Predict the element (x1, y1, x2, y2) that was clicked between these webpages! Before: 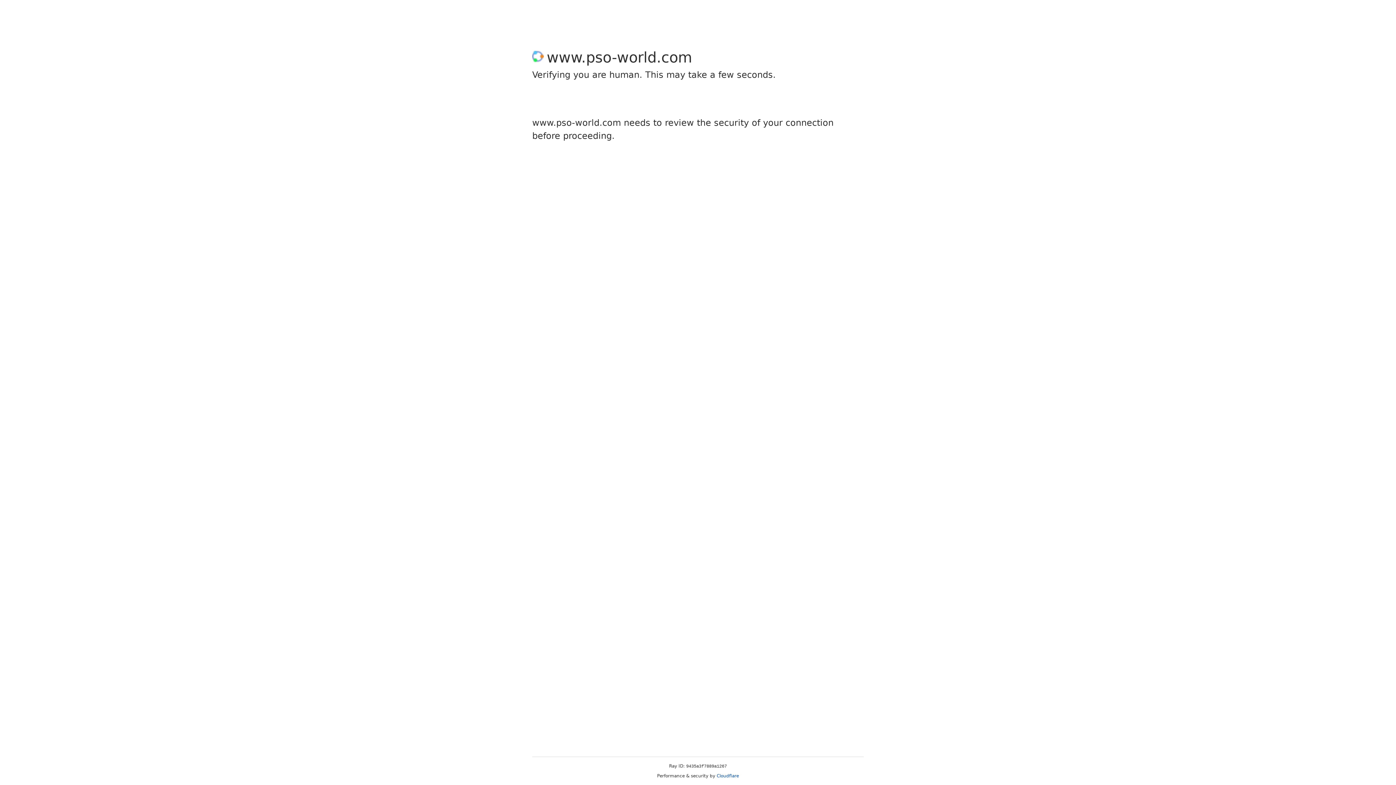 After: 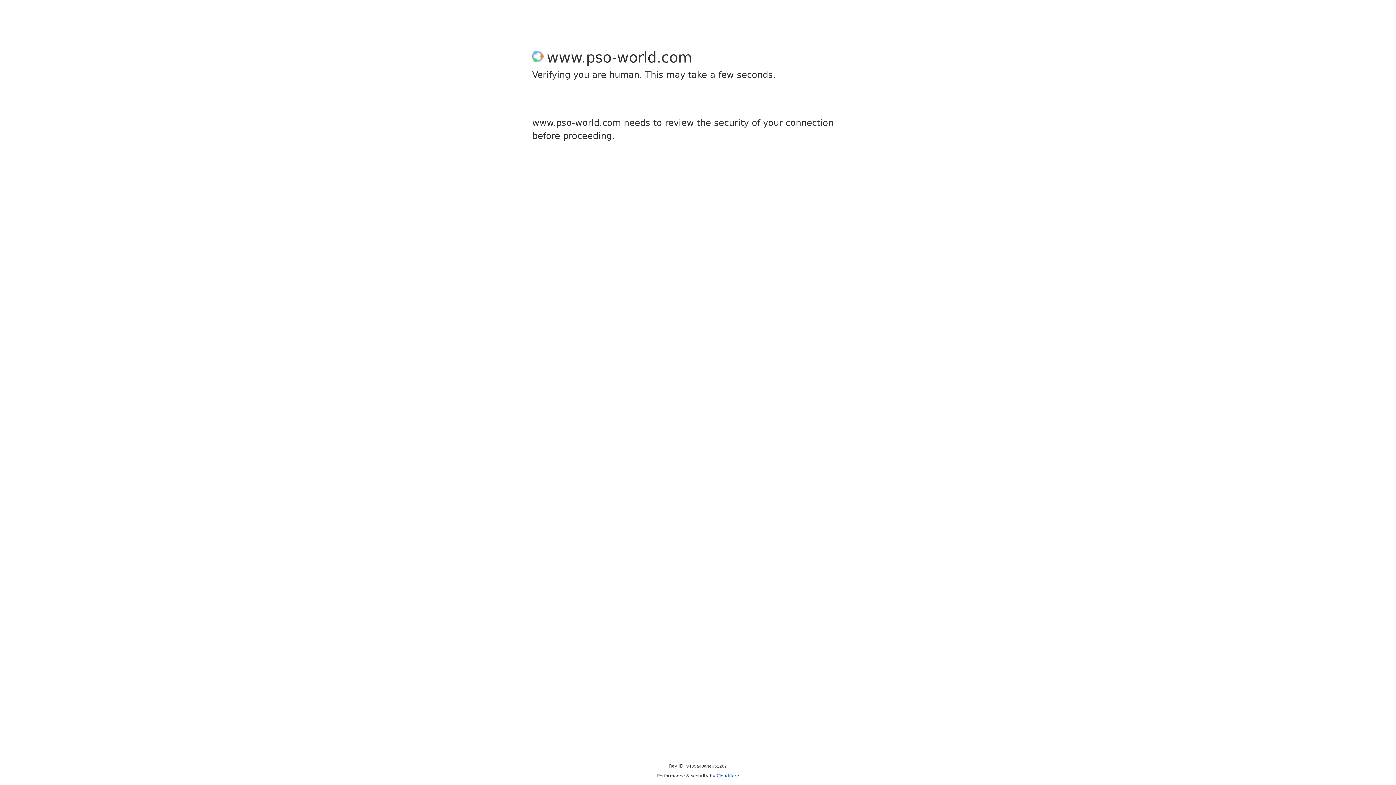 Action: label: Cloudflare bbox: (716, 773, 739, 778)